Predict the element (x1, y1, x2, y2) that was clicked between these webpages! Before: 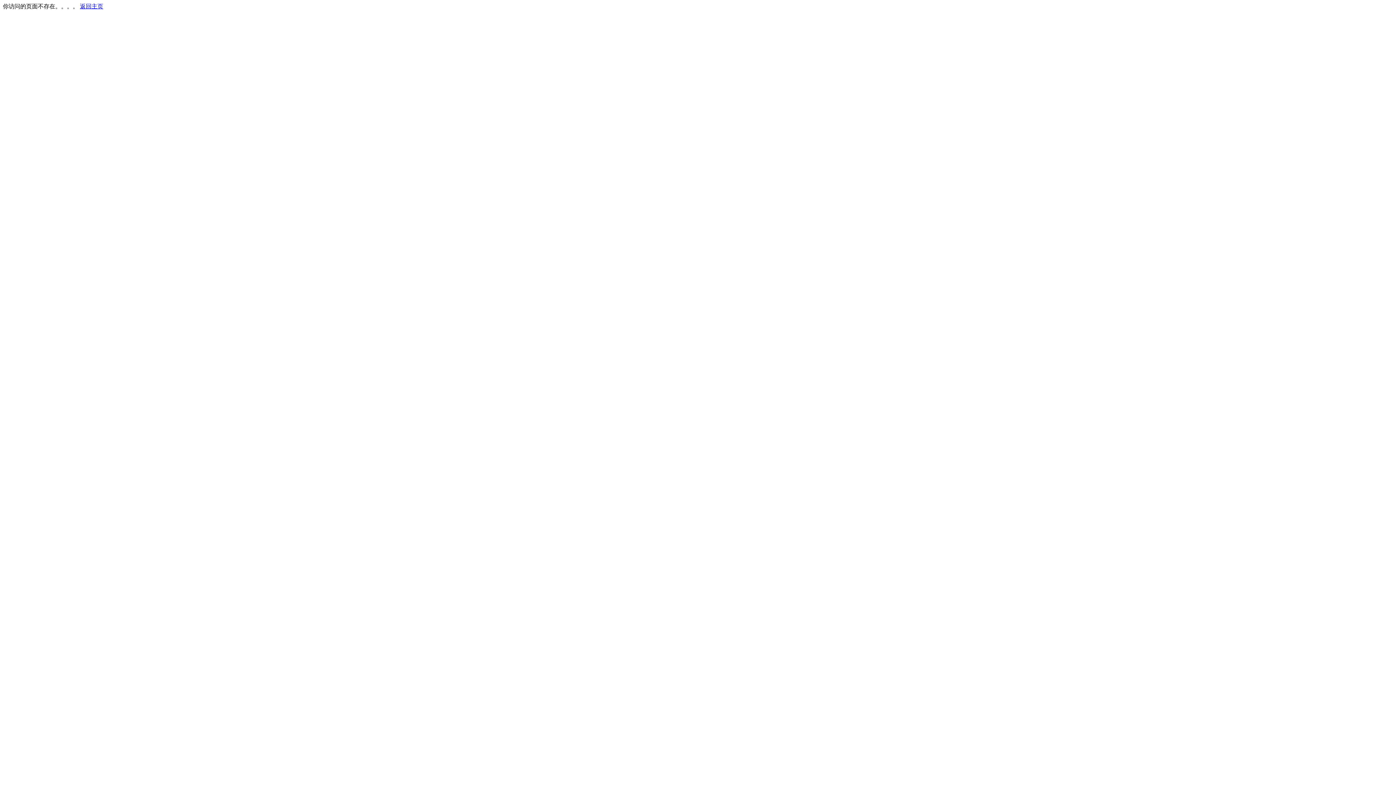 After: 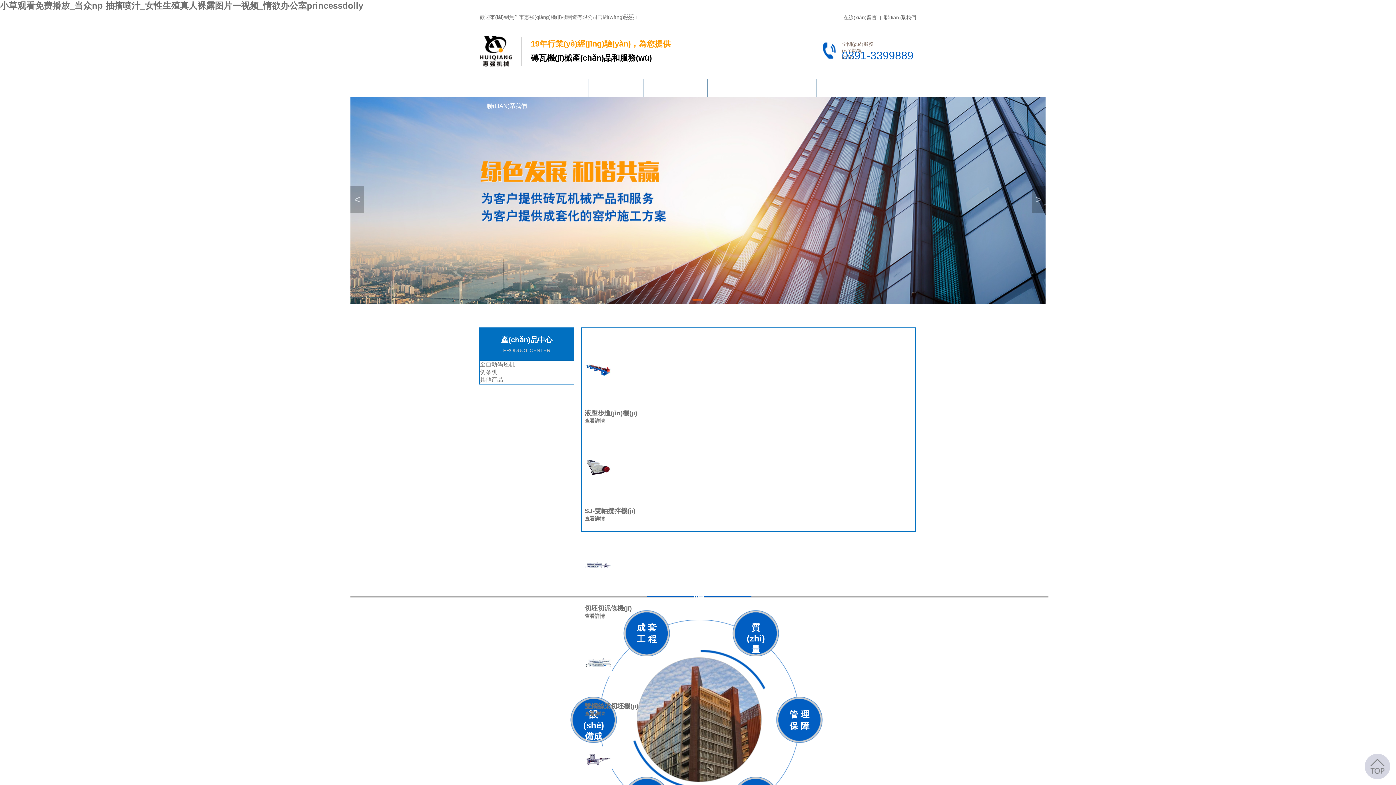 Action: label: 返回主页 bbox: (80, 3, 103, 9)